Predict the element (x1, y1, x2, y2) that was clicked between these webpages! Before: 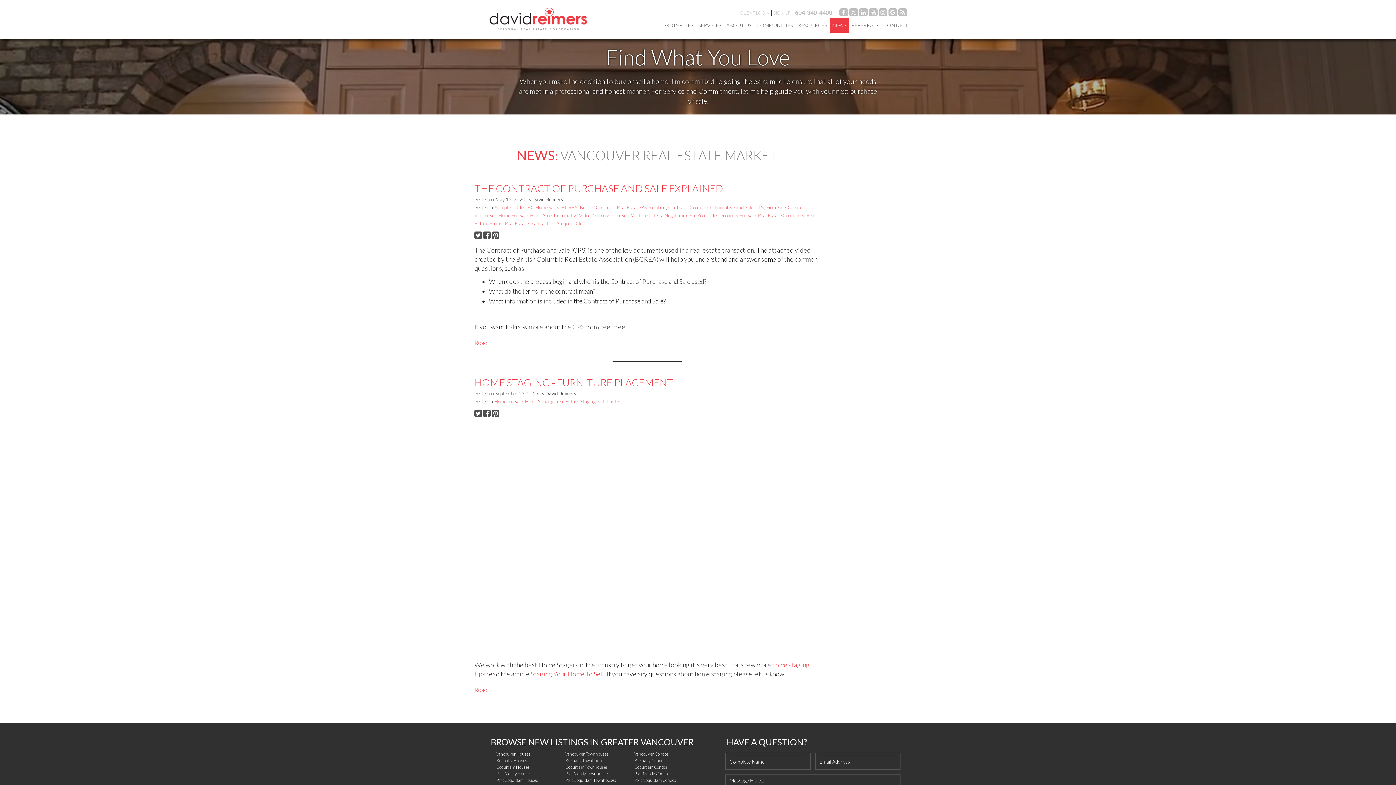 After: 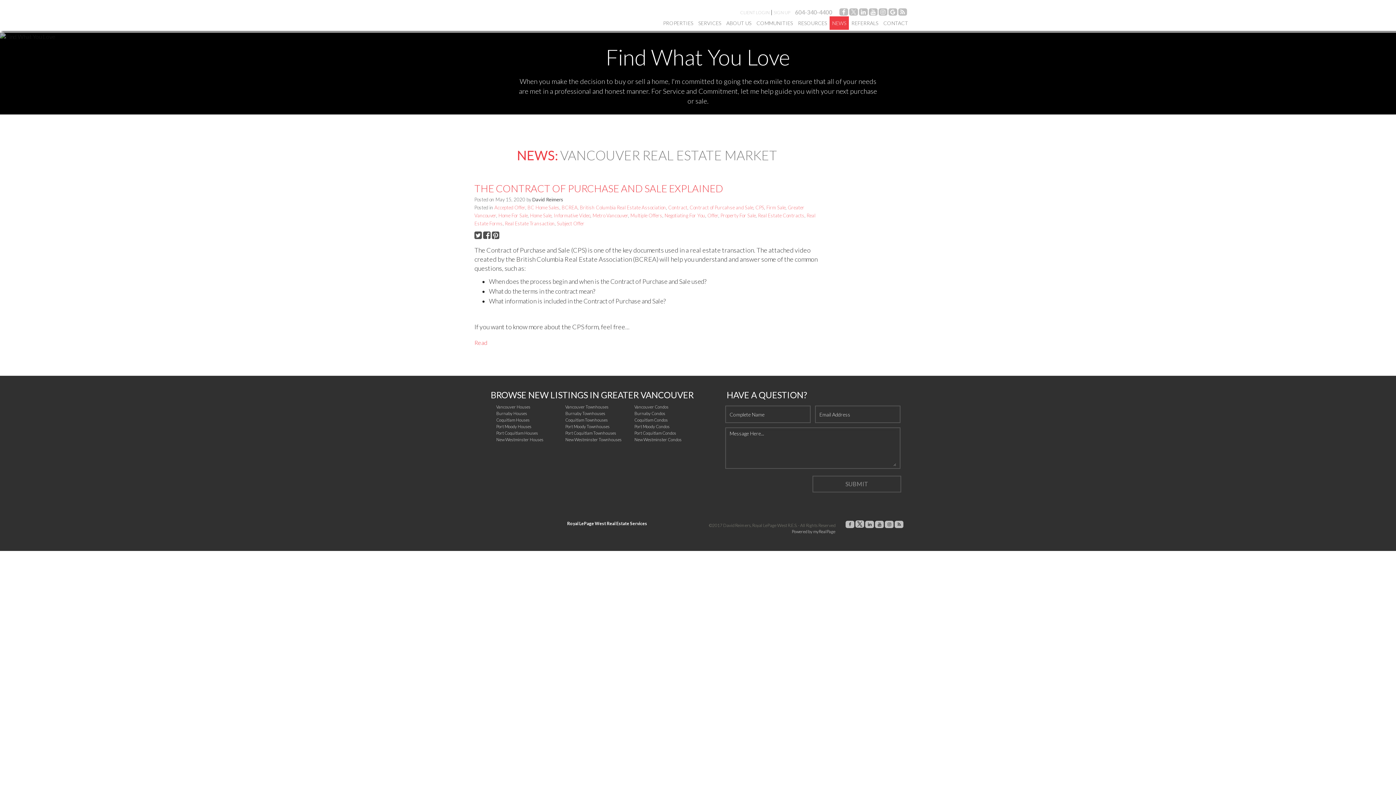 Action: label: Contract of Purcahse and Sale bbox: (689, 204, 753, 210)